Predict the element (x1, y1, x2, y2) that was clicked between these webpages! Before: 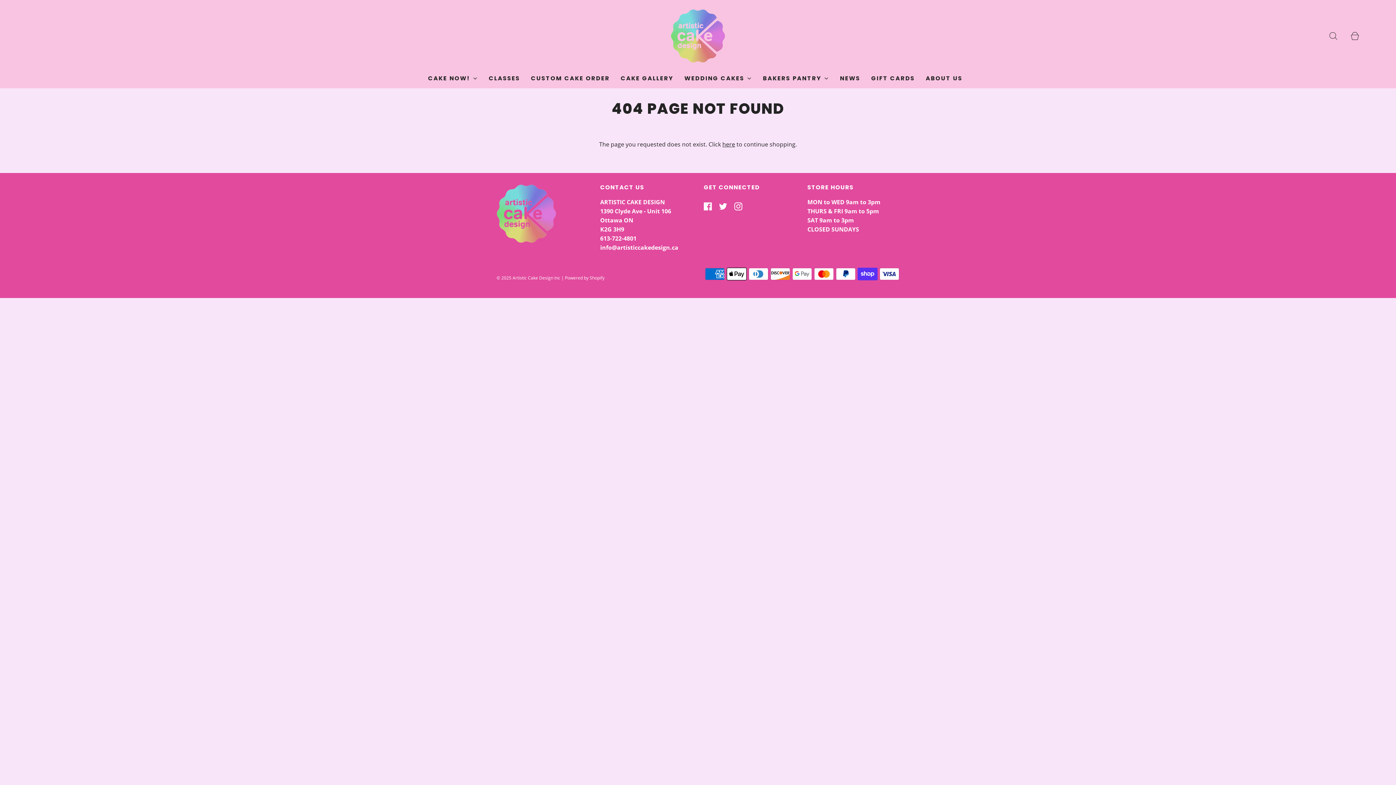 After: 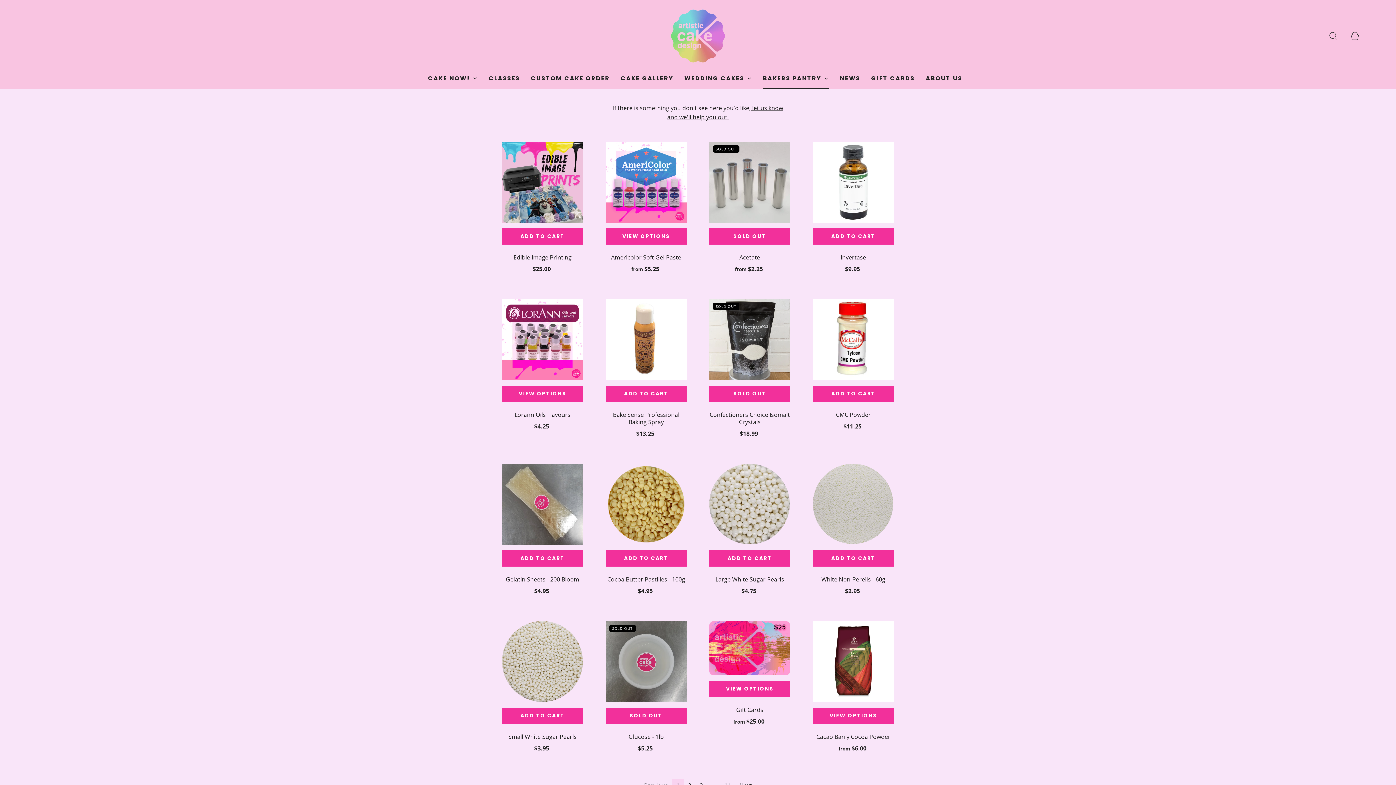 Action: bbox: (763, 68, 829, 88) label: BAKERS PANTRY